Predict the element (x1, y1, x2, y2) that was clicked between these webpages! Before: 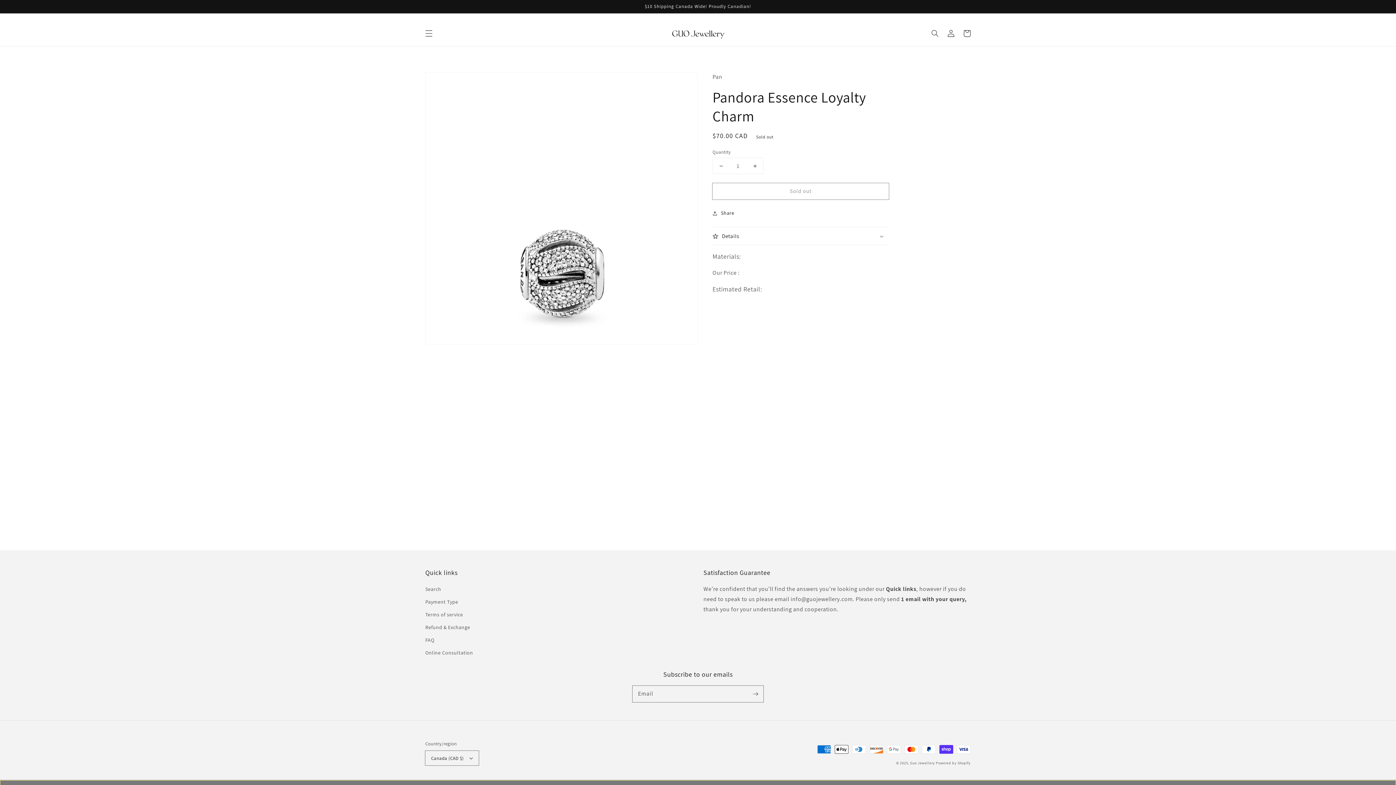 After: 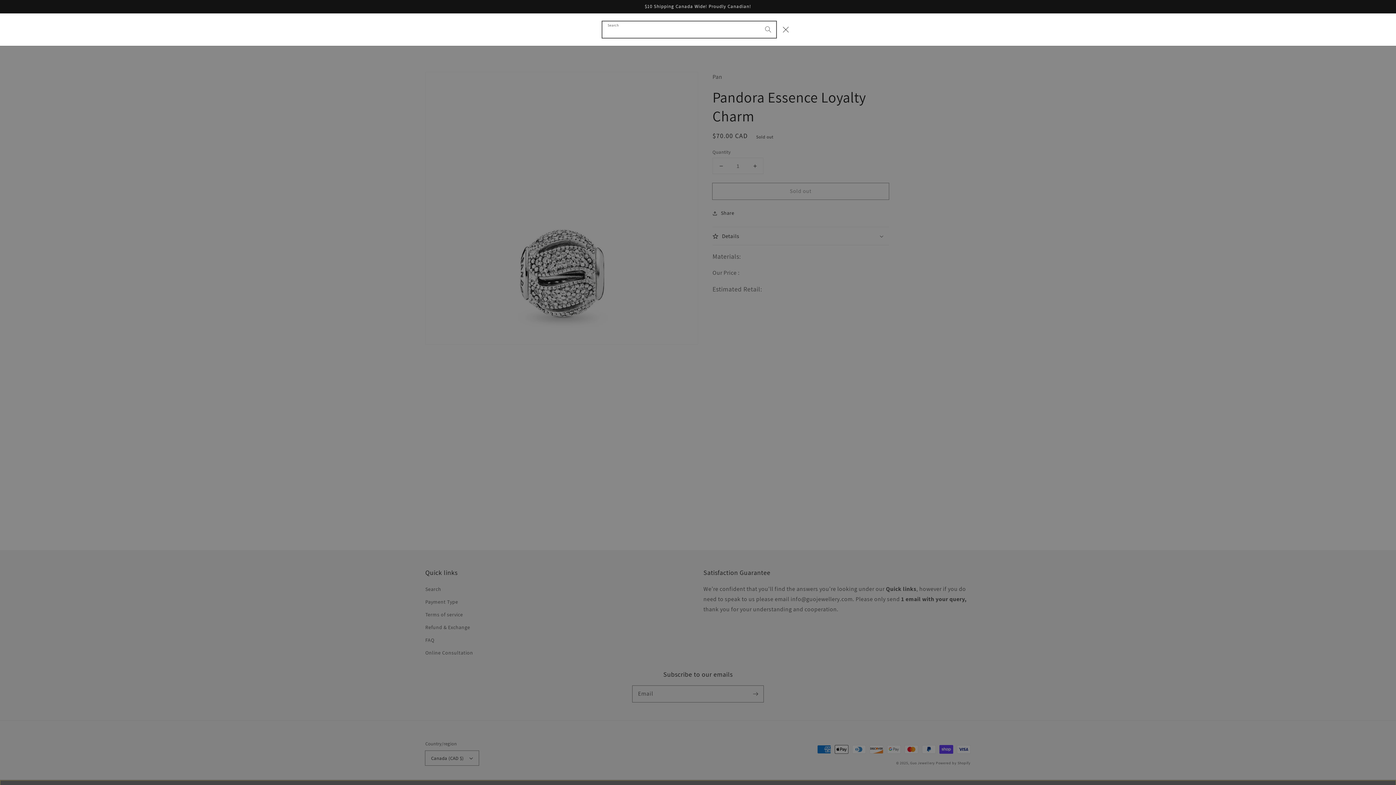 Action: label: Search bbox: (927, 25, 943, 41)